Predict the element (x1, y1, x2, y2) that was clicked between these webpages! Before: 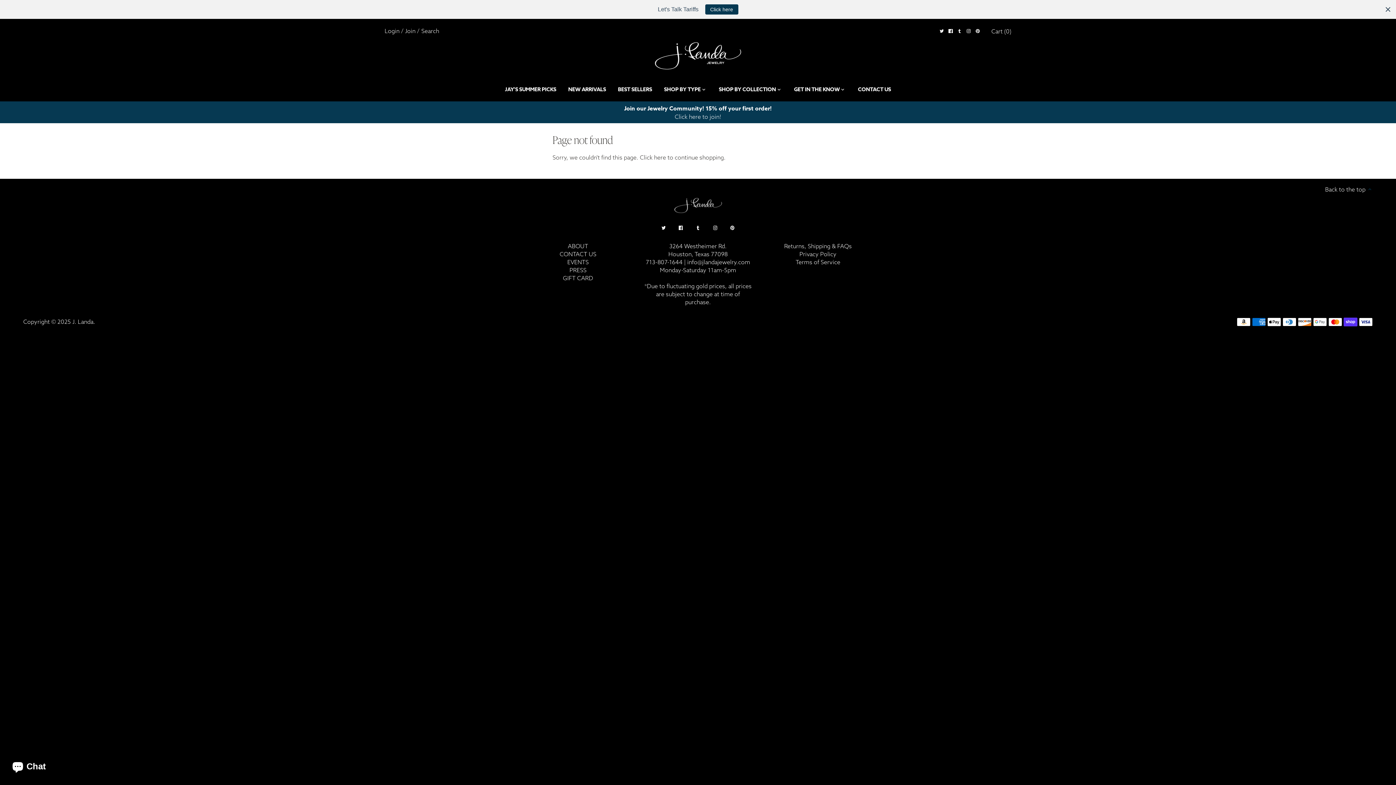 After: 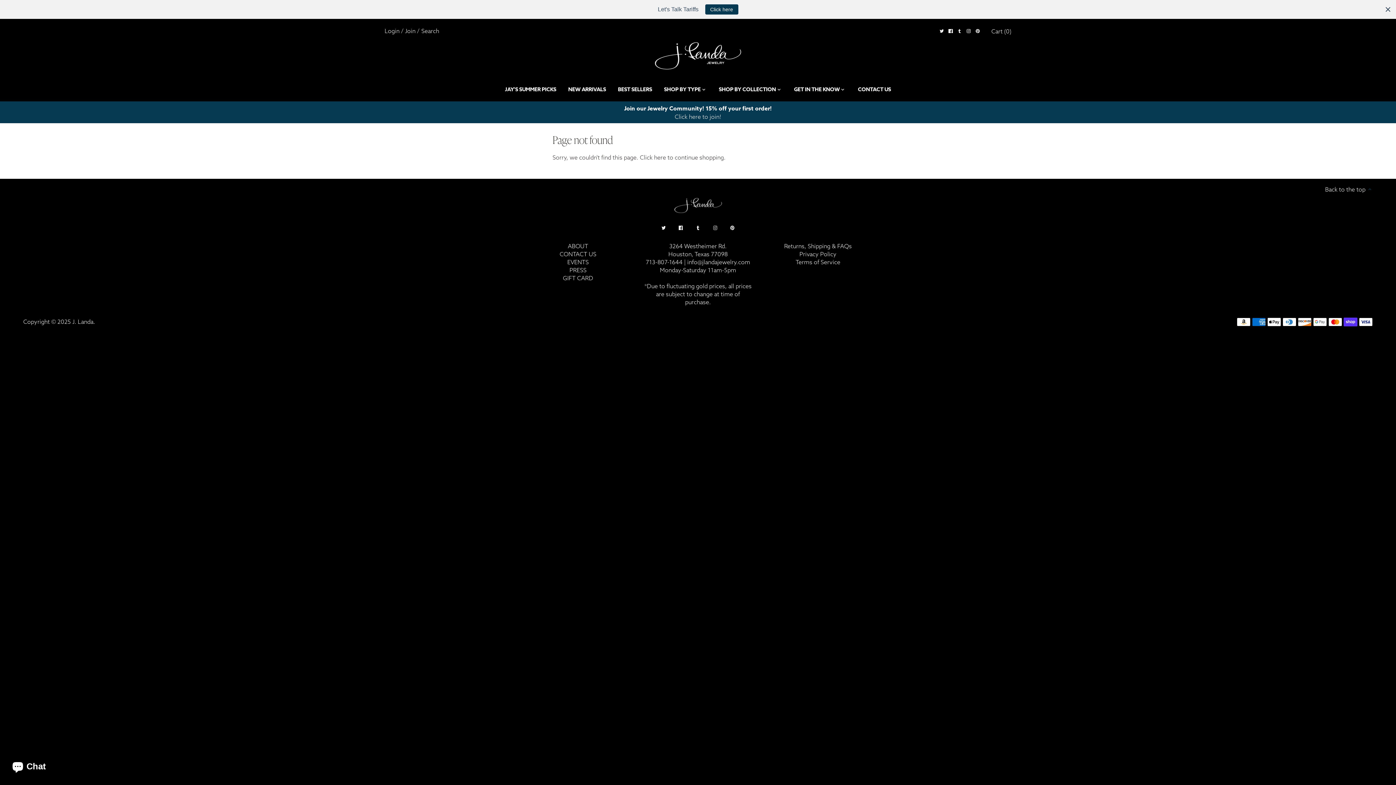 Action: bbox: (713, 223, 717, 231)